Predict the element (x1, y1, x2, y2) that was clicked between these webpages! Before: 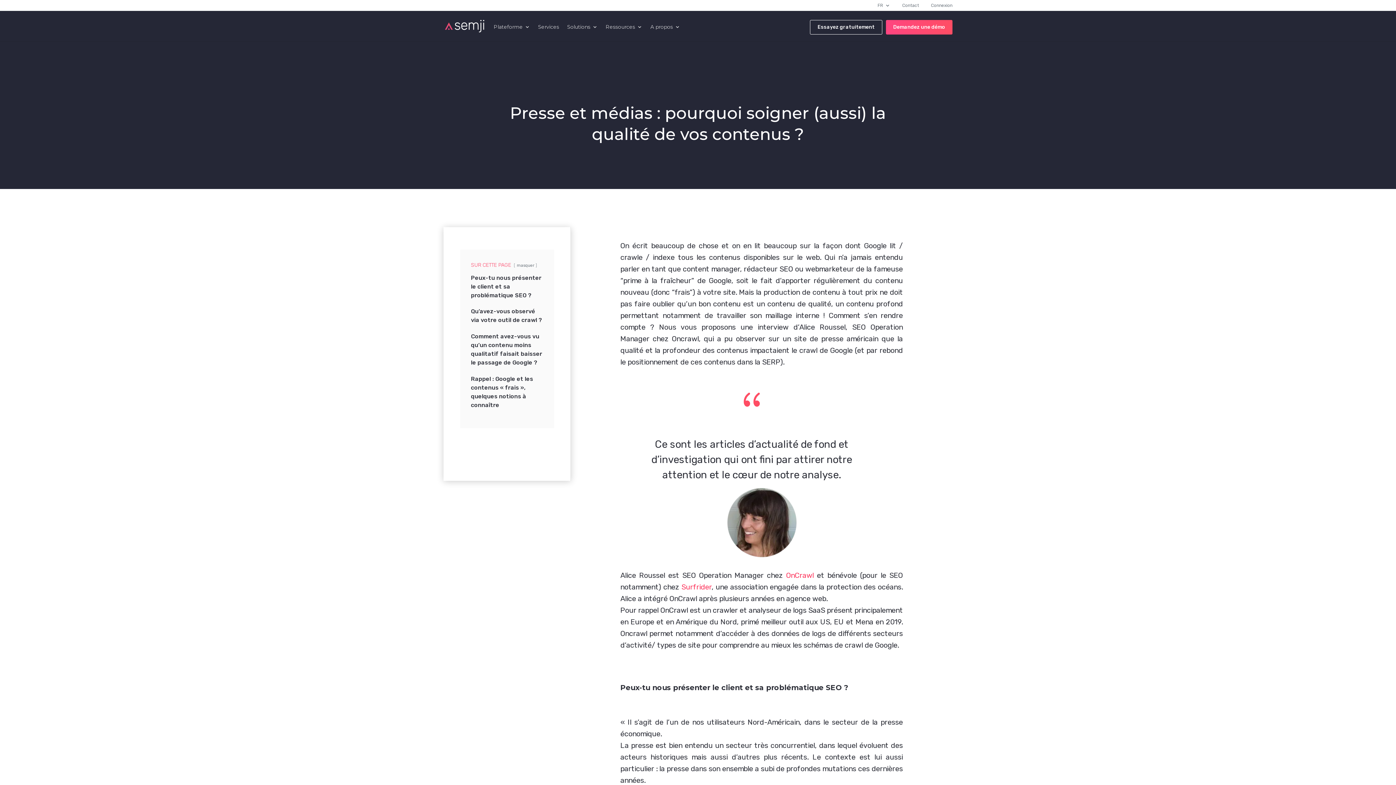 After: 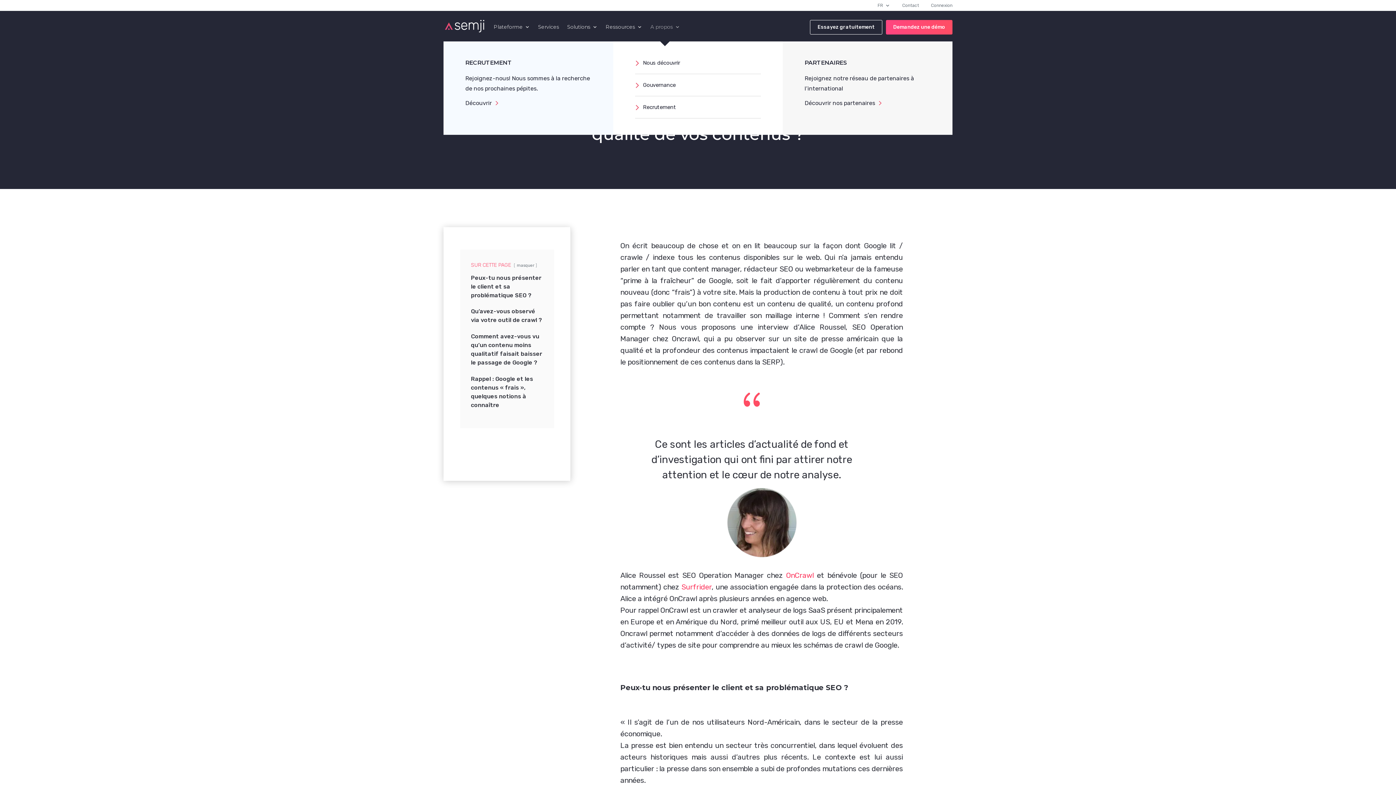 Action: label: A propos bbox: (650, 24, 680, 41)